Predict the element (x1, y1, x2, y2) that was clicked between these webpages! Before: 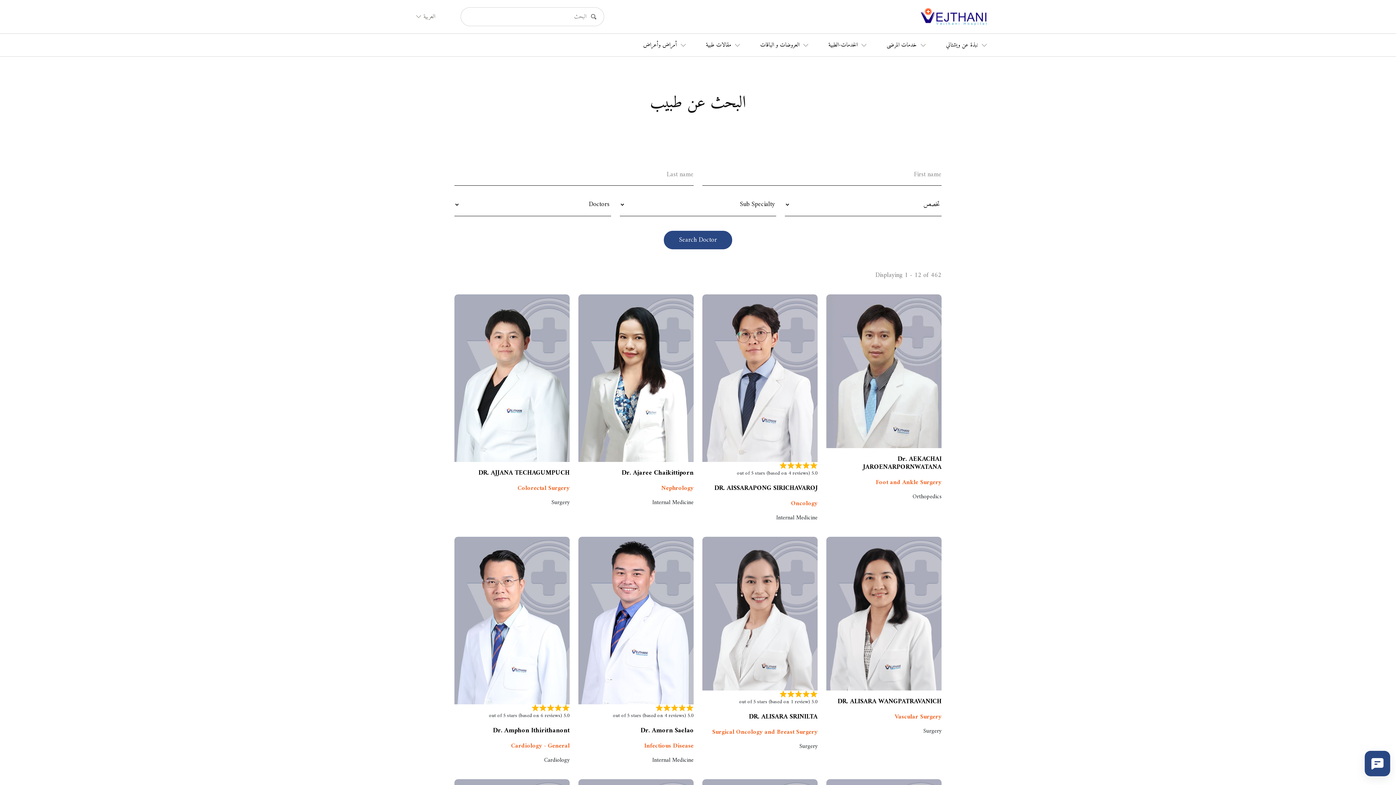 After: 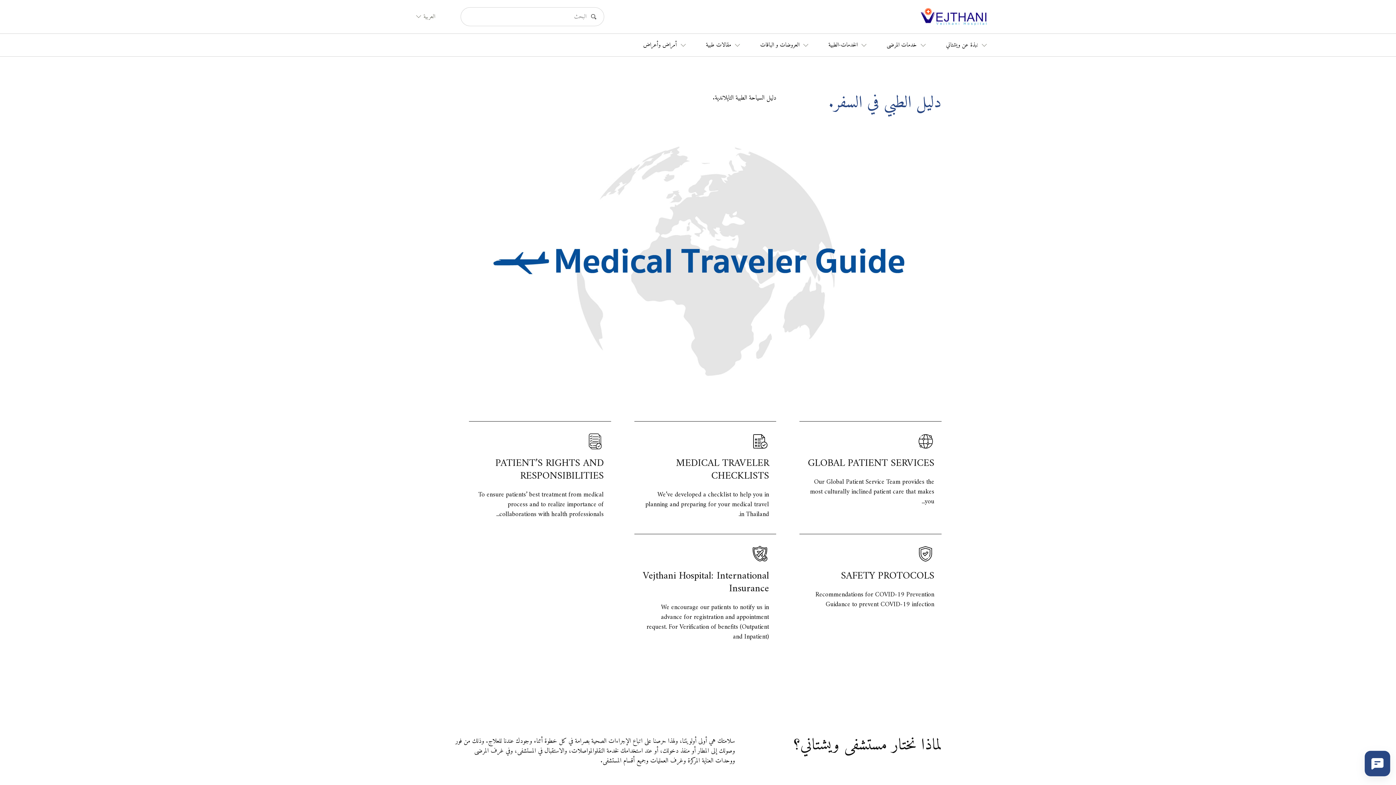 Action: label: دليل الطبي في السفر. bbox: (949, 581, 987, 590)